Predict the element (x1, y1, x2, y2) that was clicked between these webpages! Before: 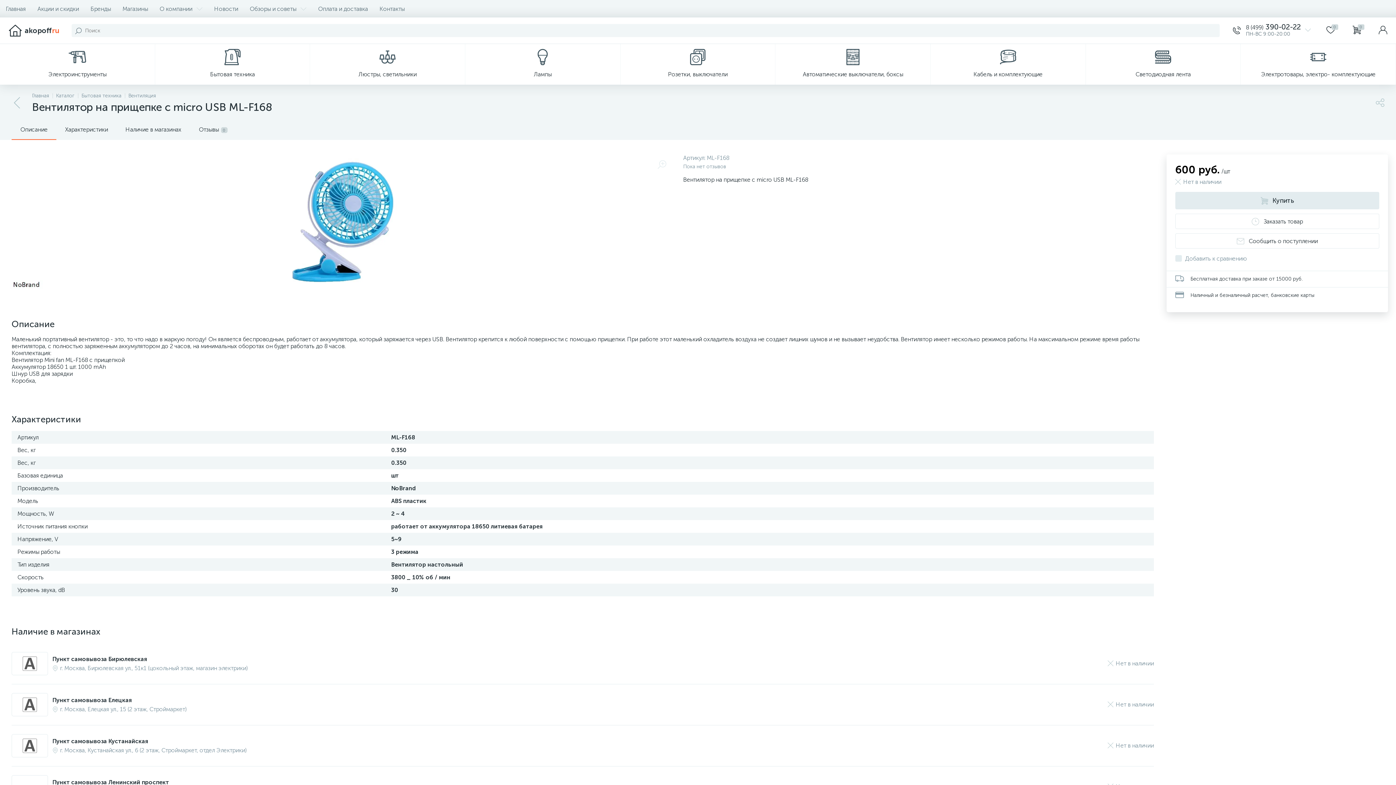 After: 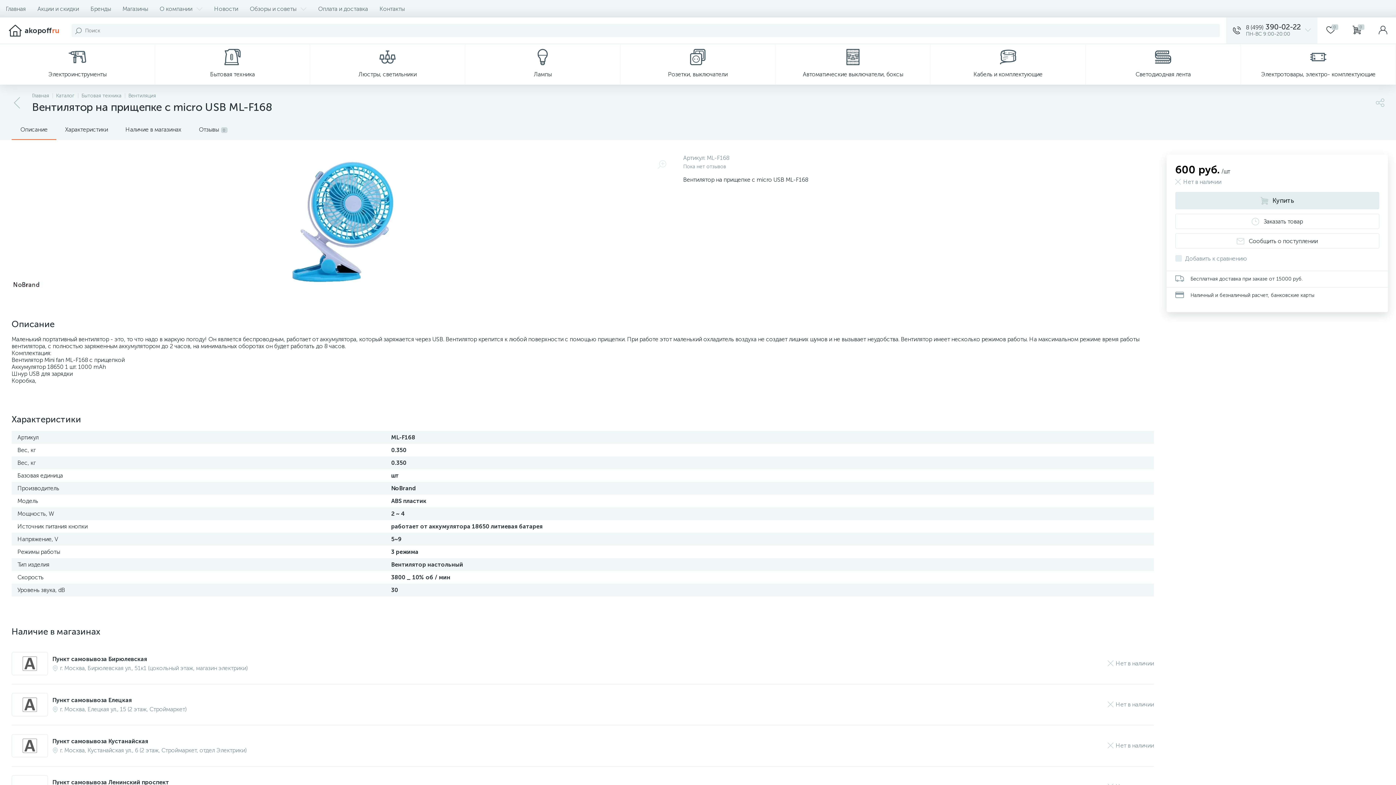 Action: label: 	
8 (499) 390-02-22
ПН-ВС 9:00-20:00
	 bbox: (1226, 17, 1317, 43)